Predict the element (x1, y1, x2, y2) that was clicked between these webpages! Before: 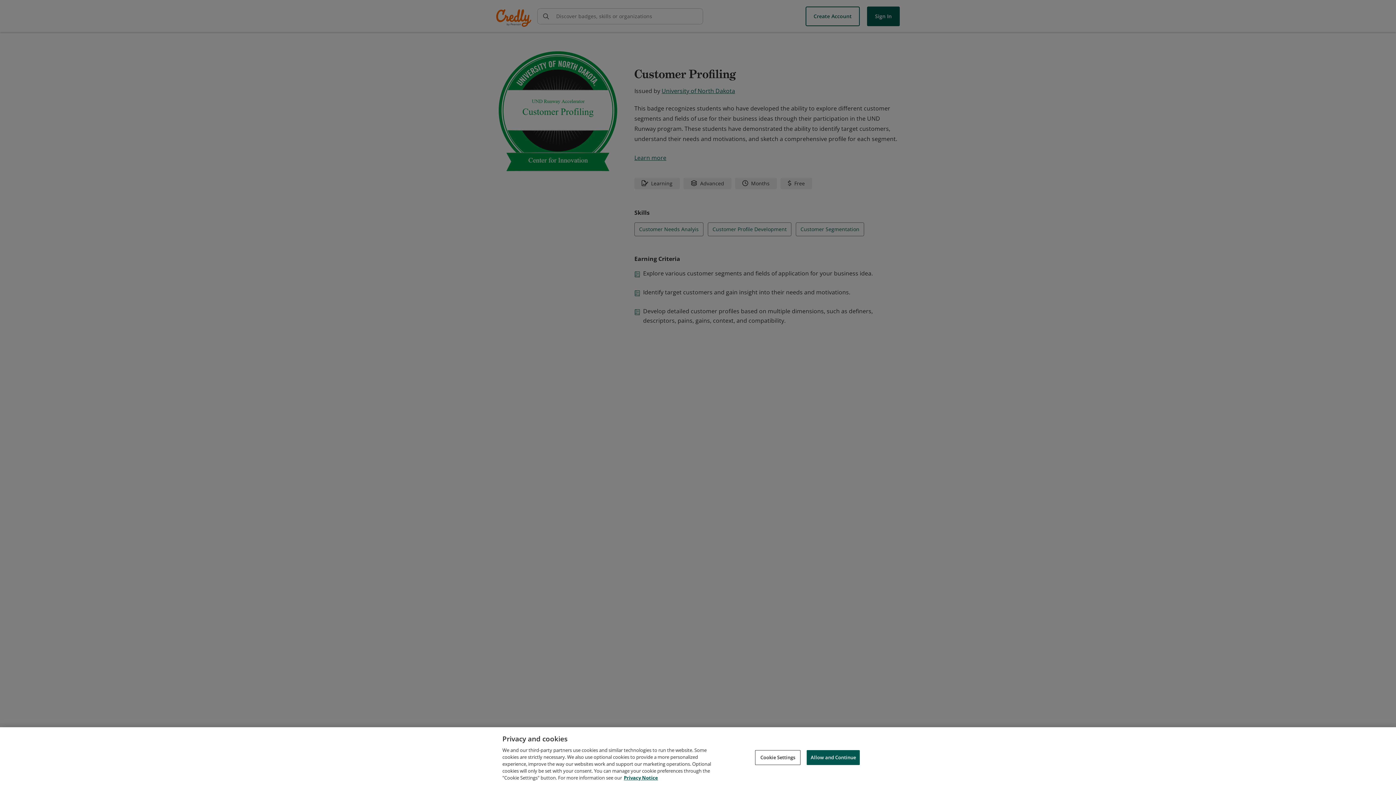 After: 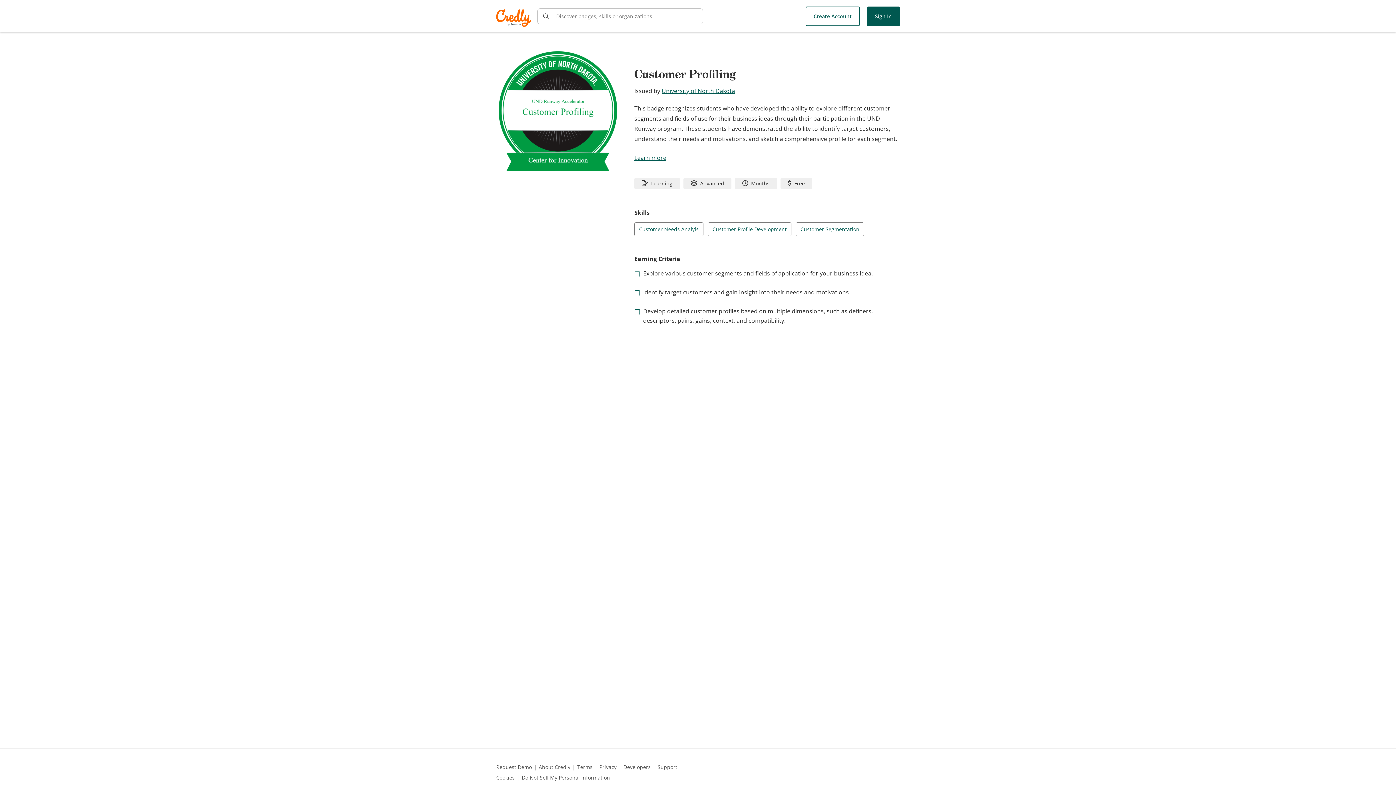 Action: label: Allow and Continue bbox: (806, 750, 860, 765)